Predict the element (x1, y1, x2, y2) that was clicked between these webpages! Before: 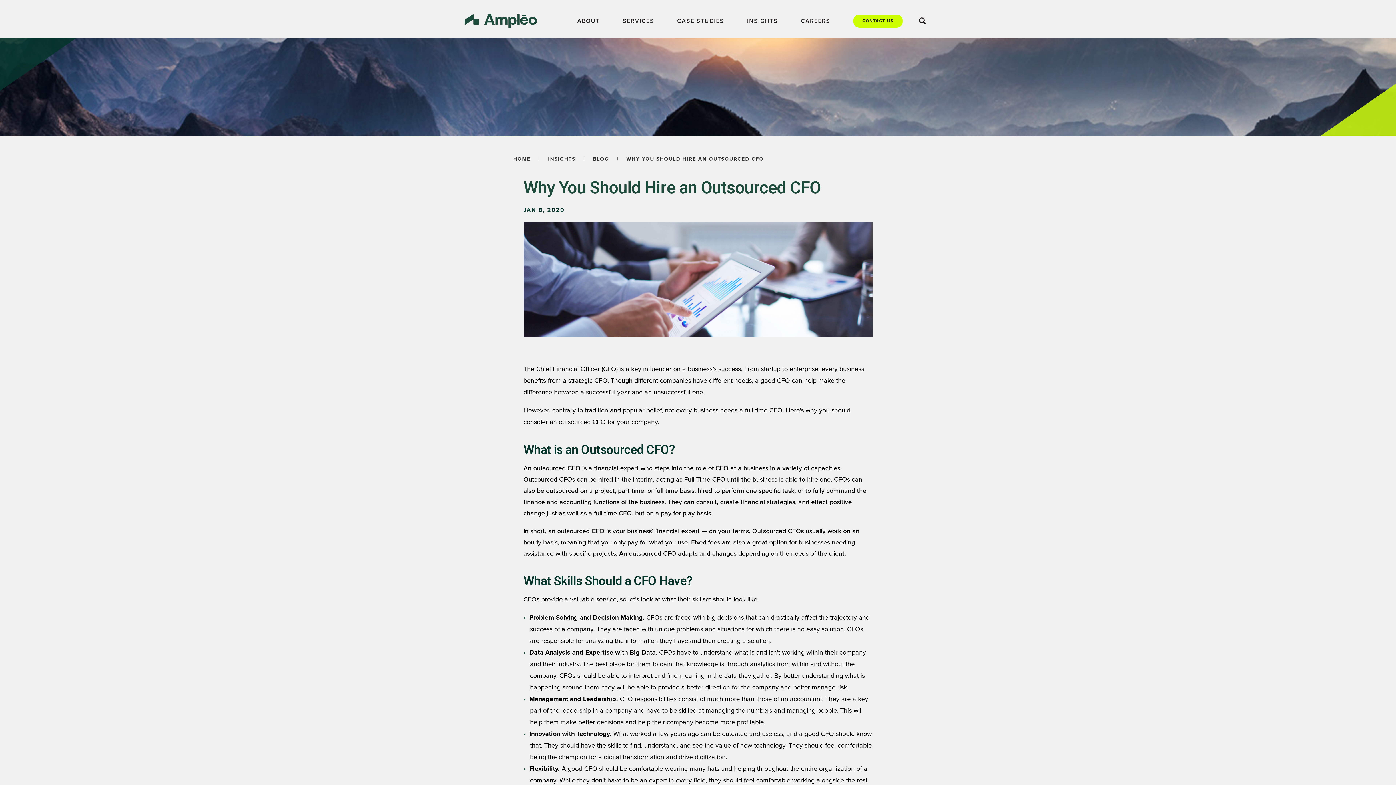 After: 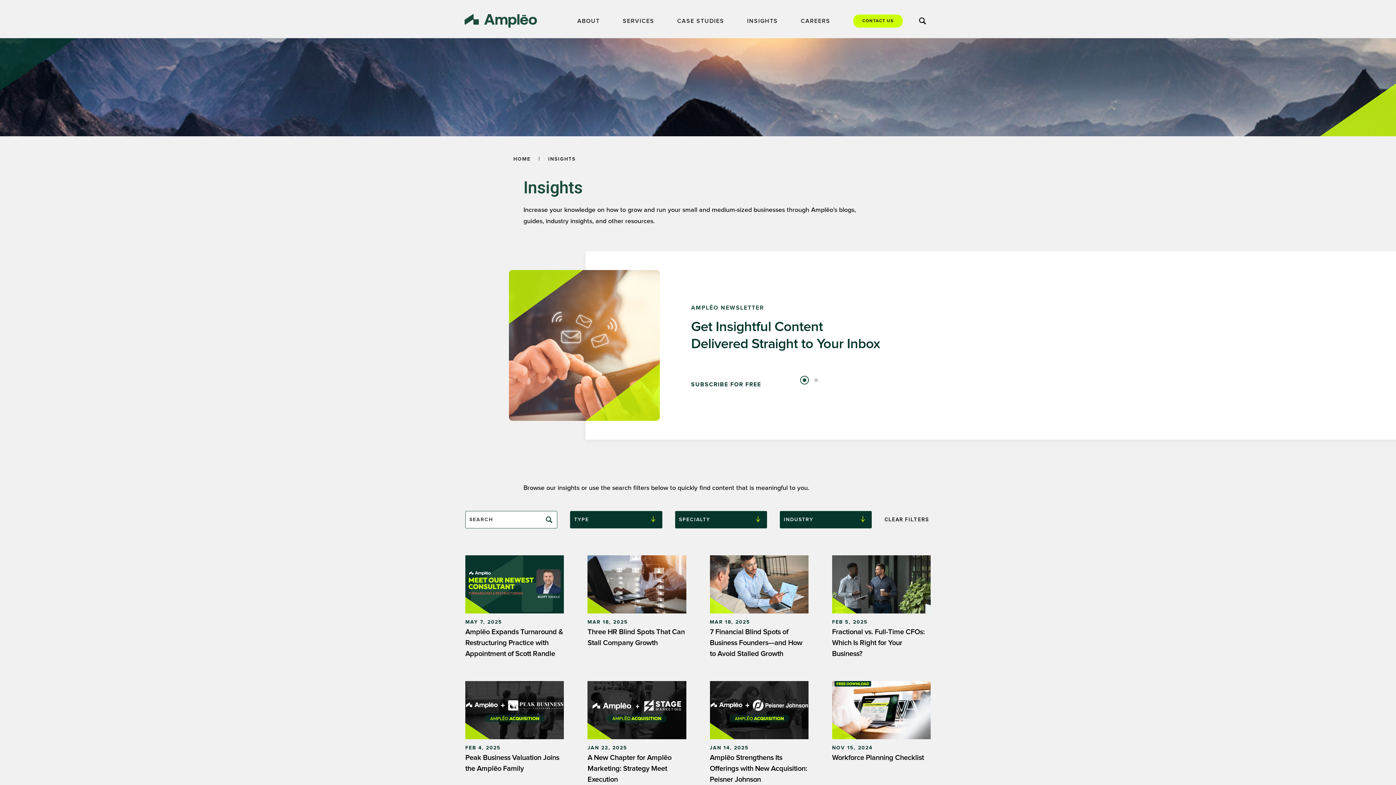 Action: label: INSIGHTS bbox: (548, 156, 575, 161)